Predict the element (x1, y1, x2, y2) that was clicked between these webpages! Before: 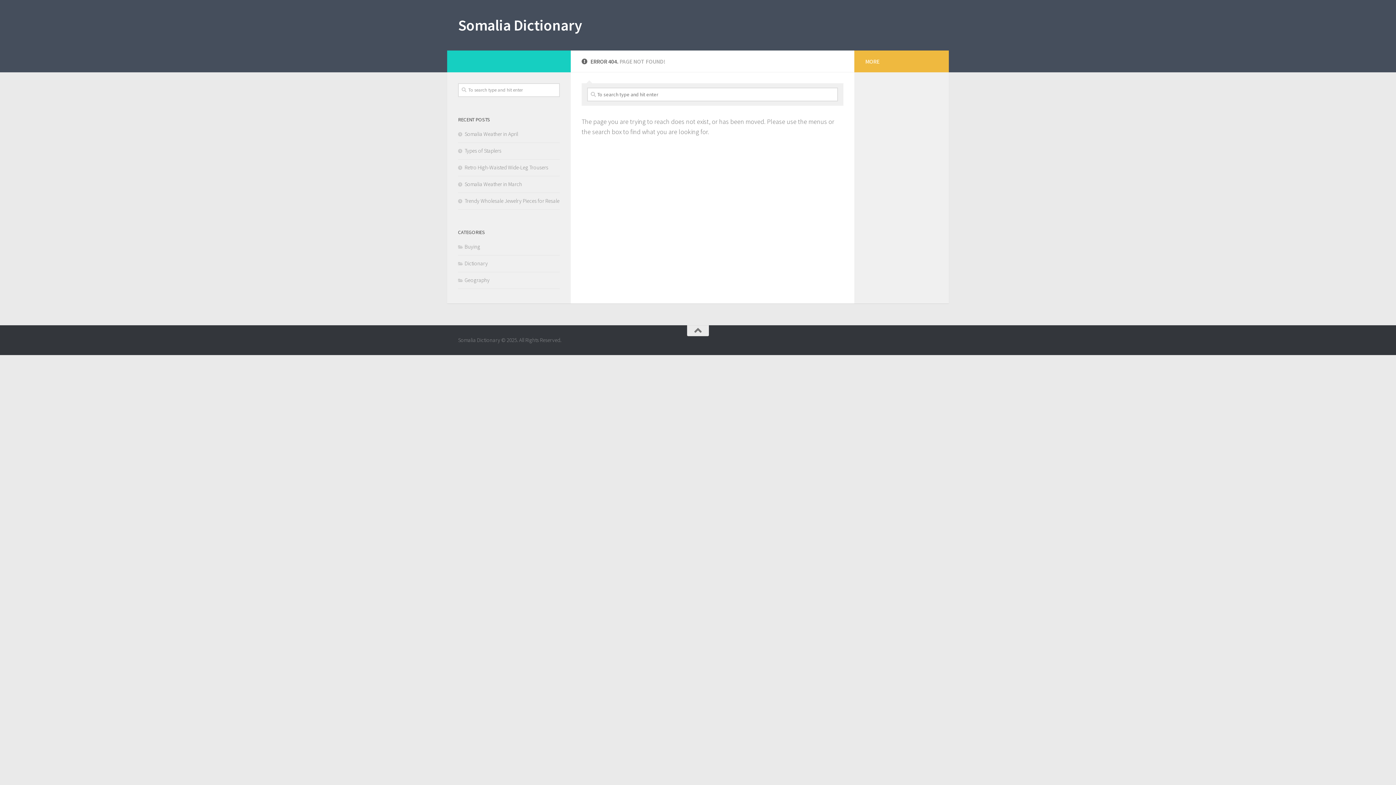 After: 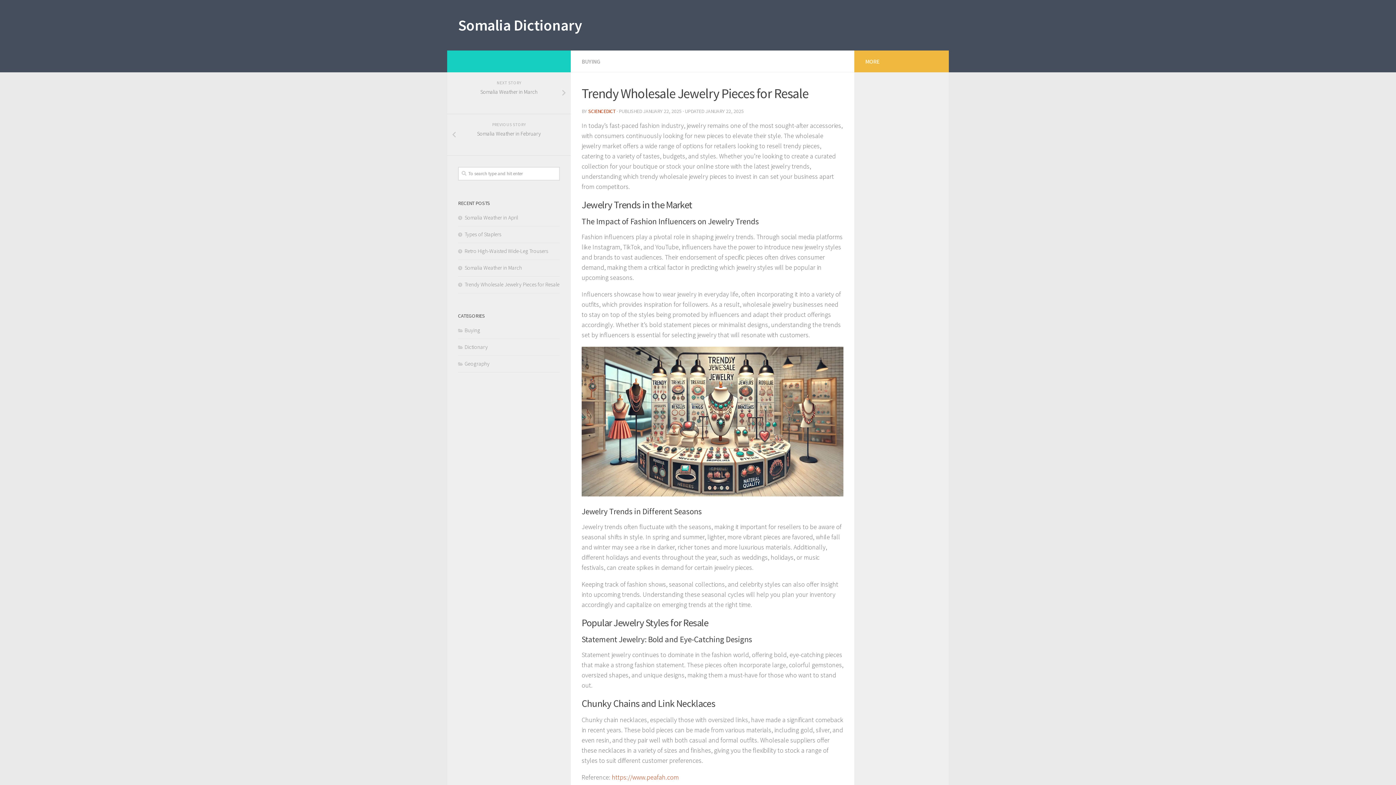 Action: label: Trendy Wholesale Jewelry Pieces for Resale bbox: (458, 197, 559, 204)